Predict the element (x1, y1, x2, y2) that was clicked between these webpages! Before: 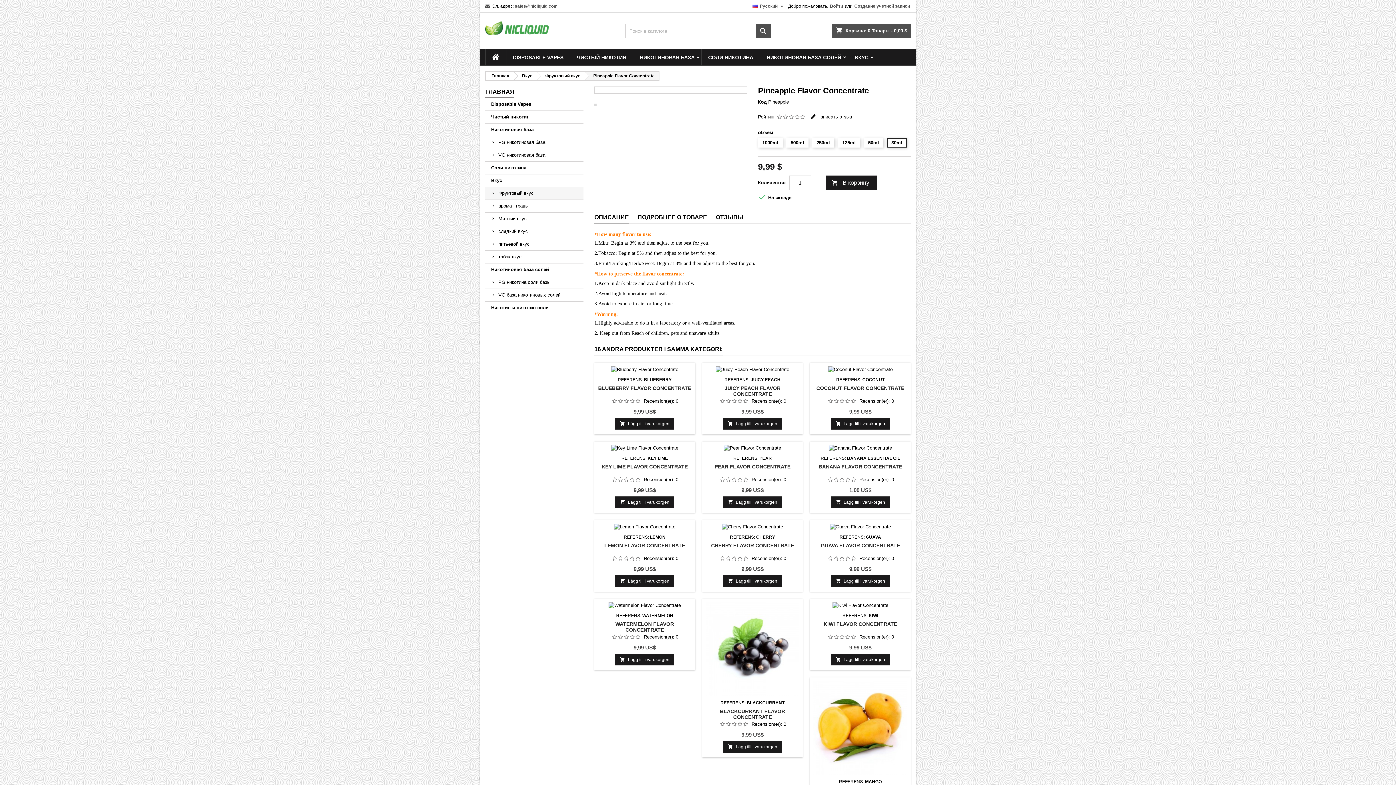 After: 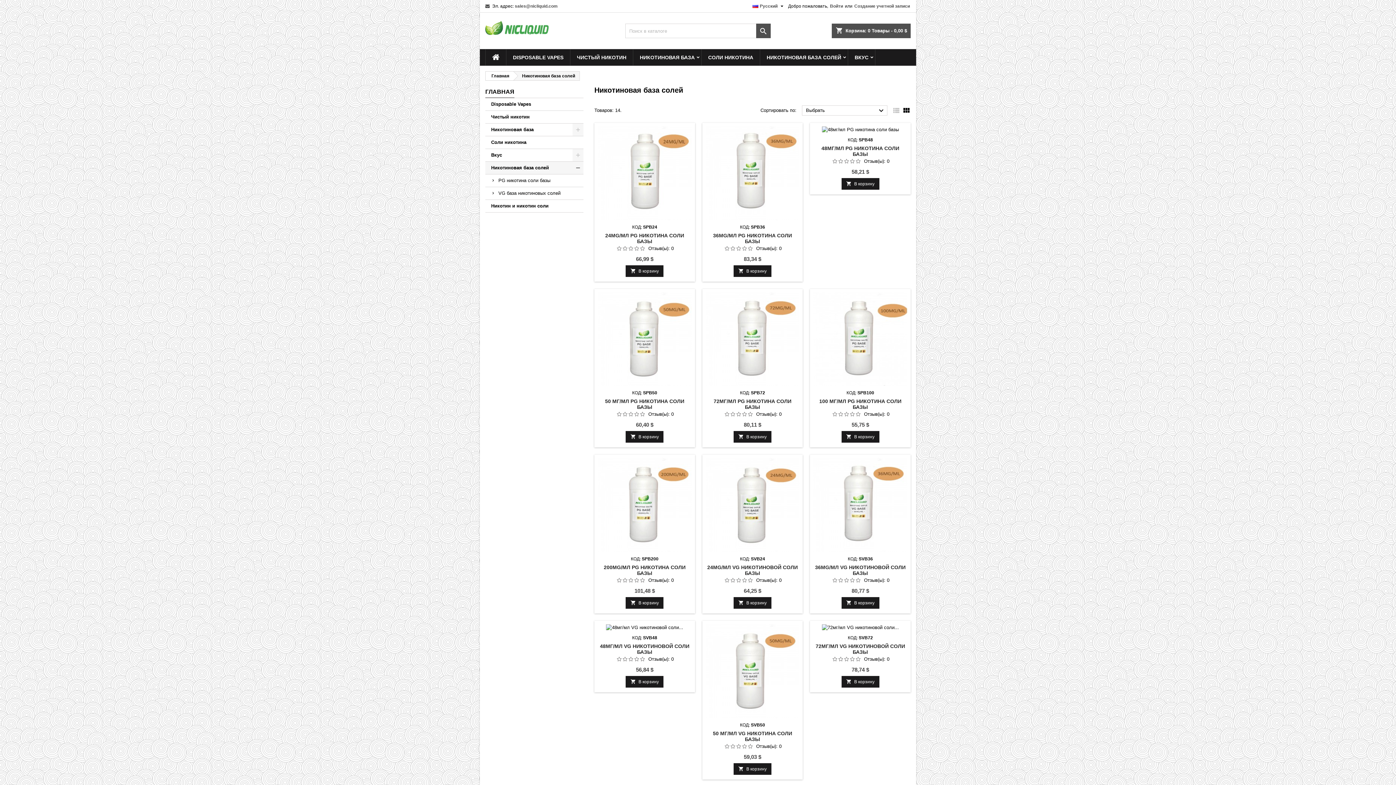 Action: bbox: (485, 263, 583, 276) label: Никотиновая база солей